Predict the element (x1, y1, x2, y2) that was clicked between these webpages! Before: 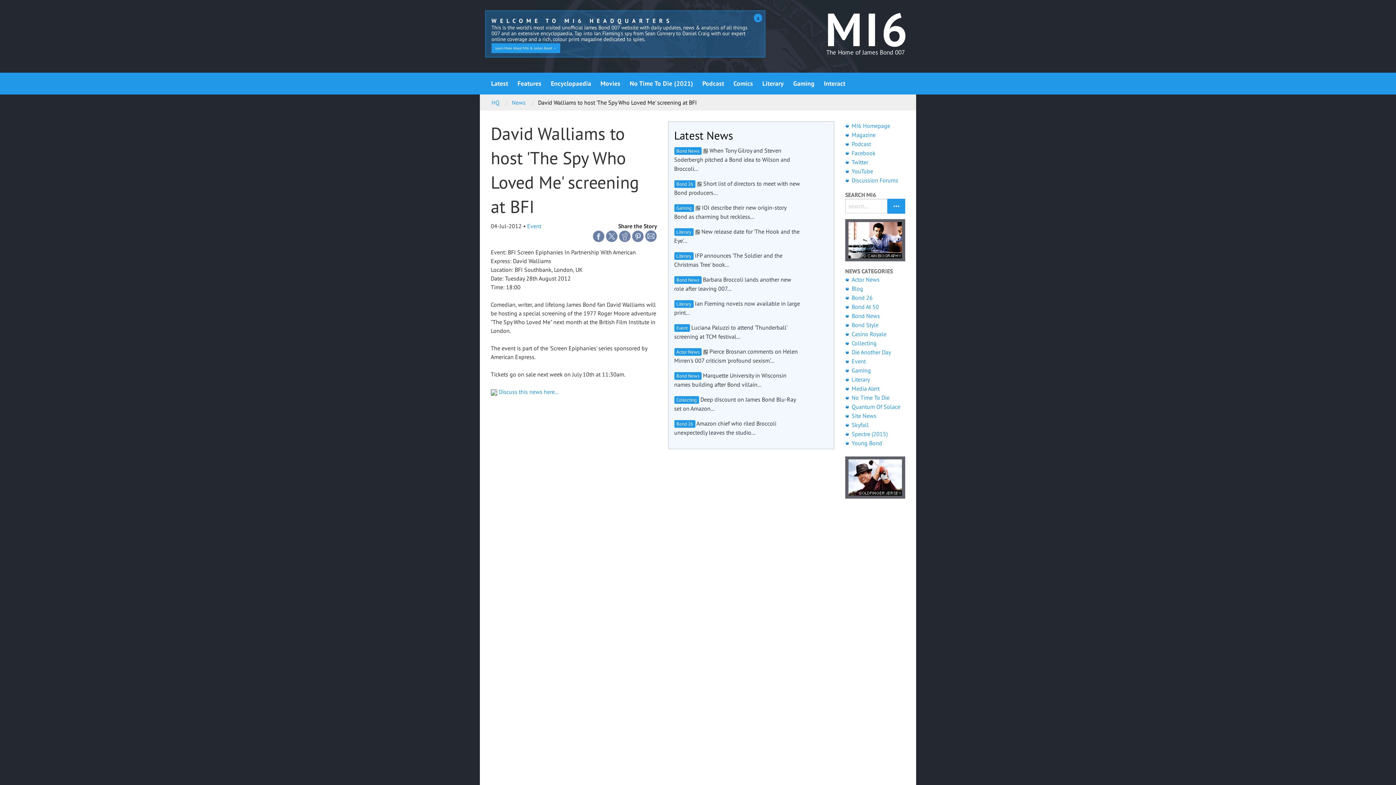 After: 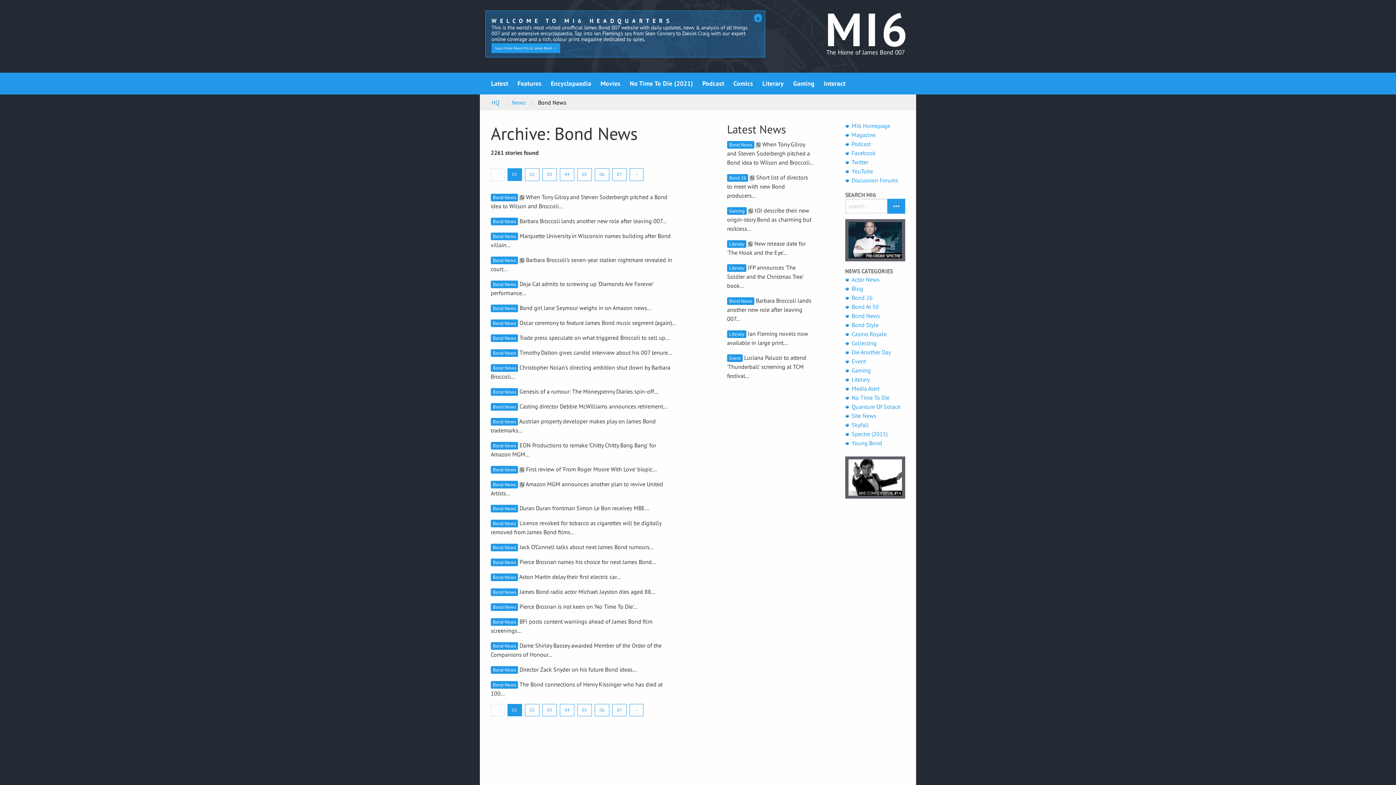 Action: bbox: (674, 147, 701, 154) label: Bond News